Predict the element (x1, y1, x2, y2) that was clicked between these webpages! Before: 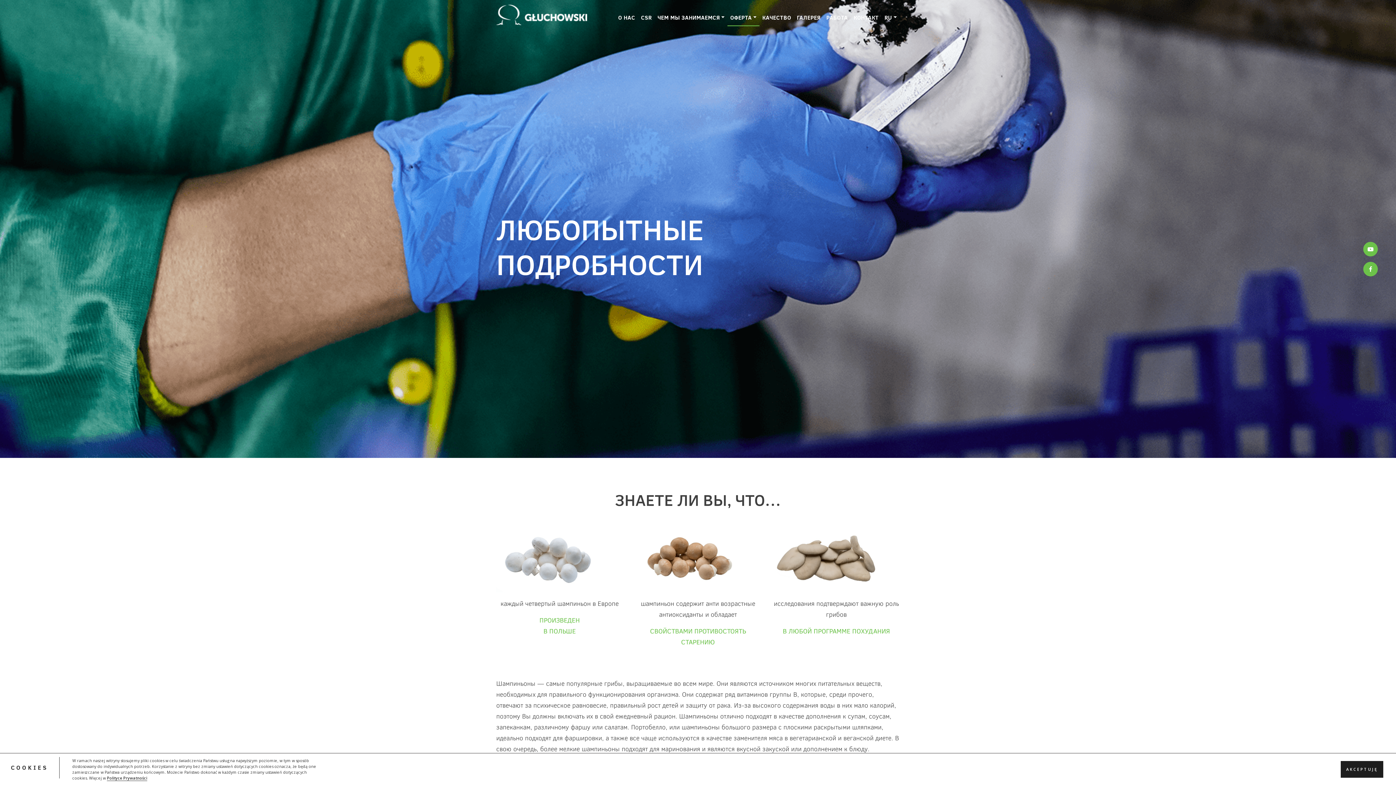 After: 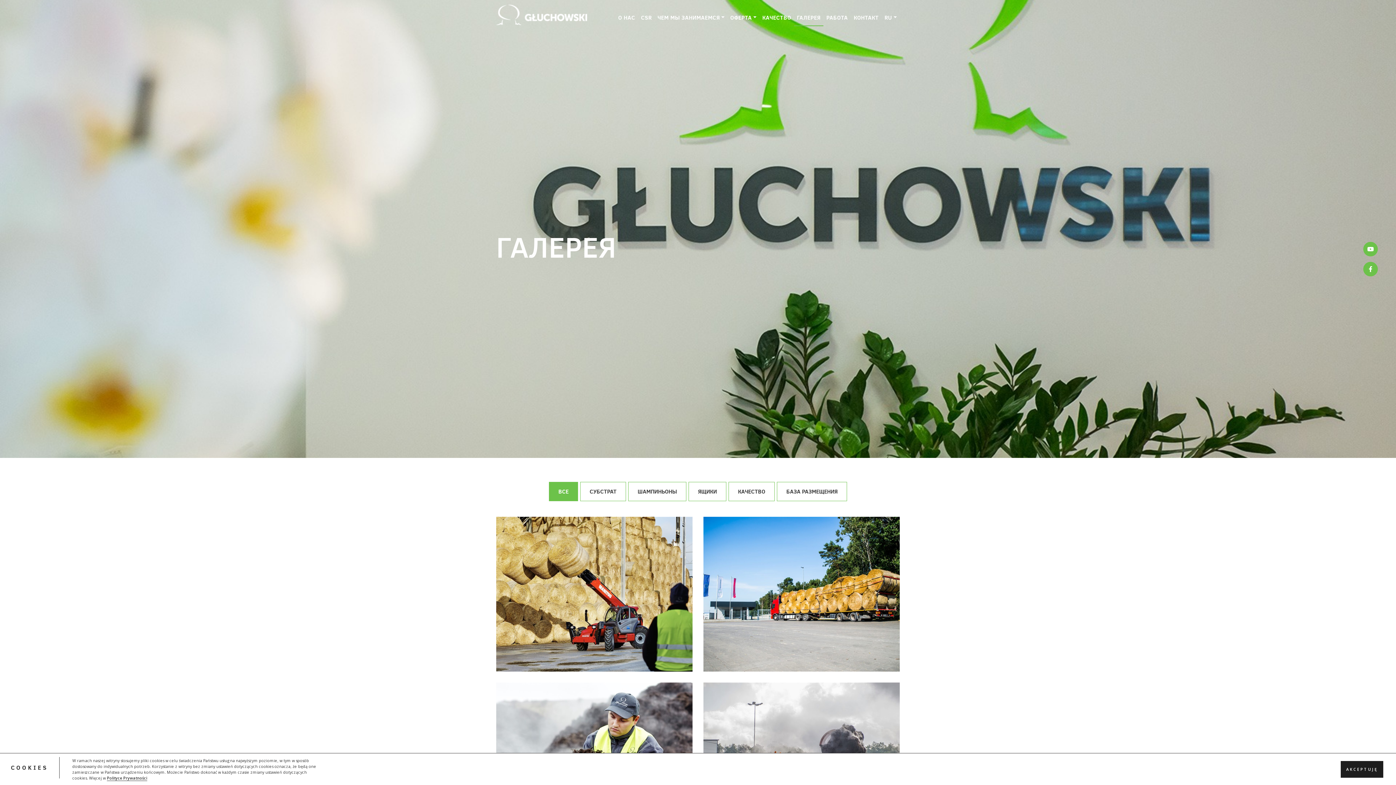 Action: bbox: (794, 10, 823, 24) label: ГАЛЕРЕЯ